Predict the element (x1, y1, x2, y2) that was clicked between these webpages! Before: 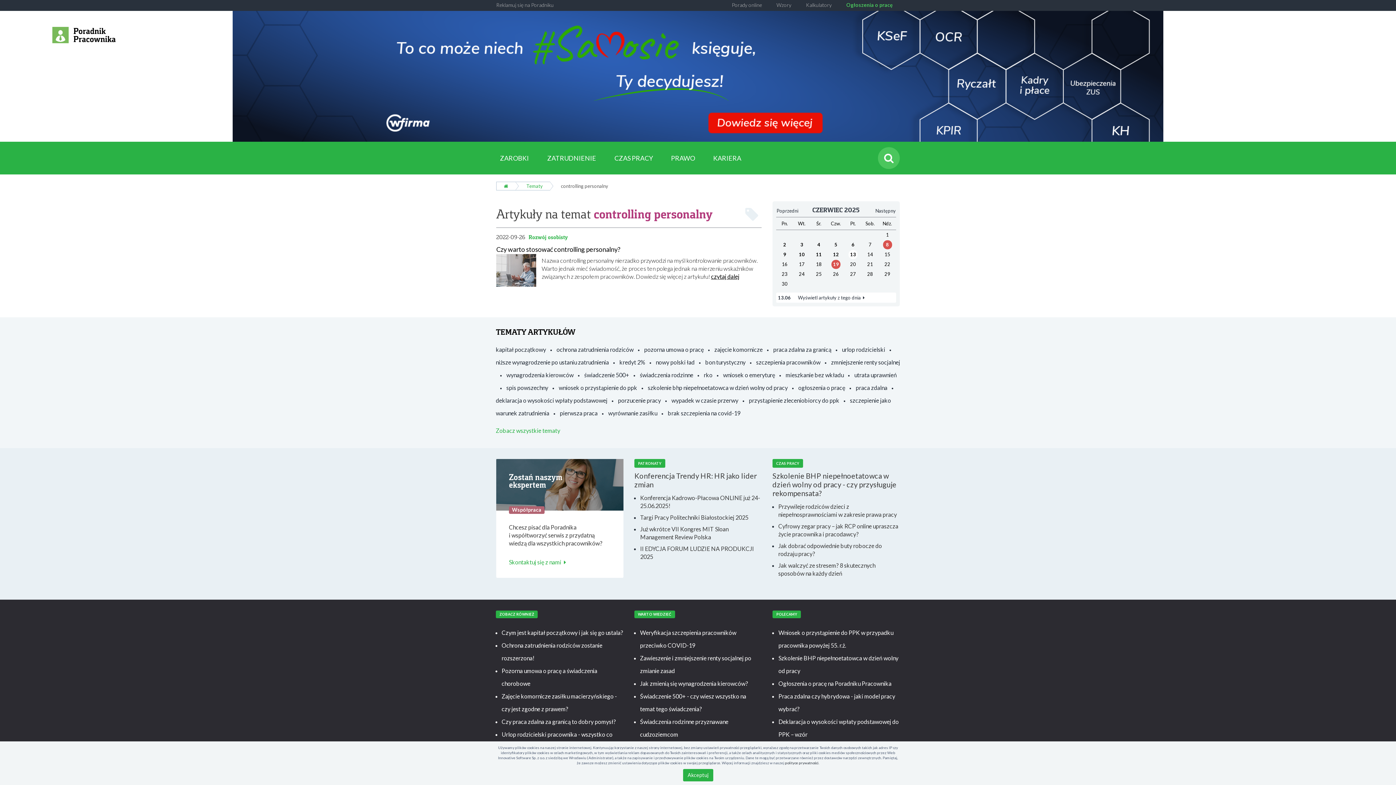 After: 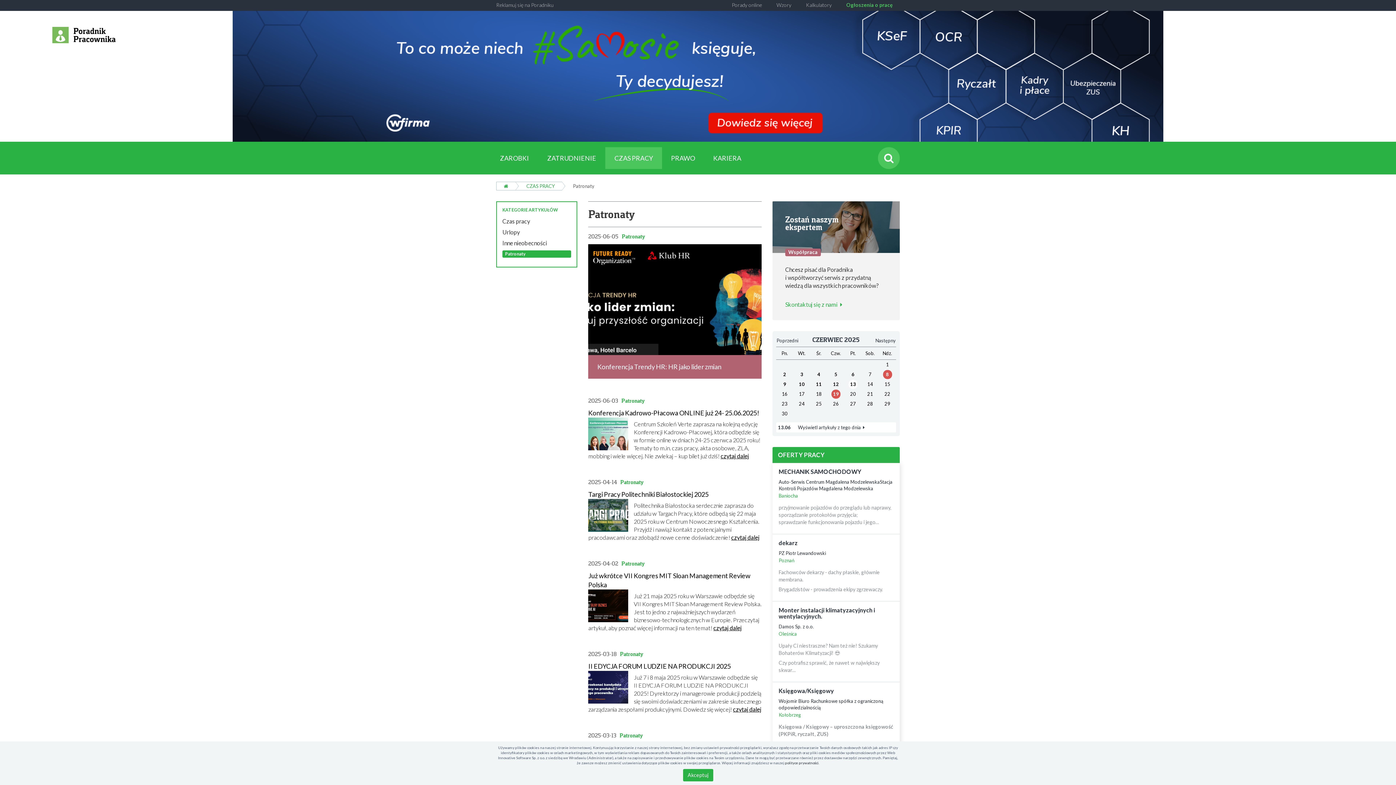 Action: label: PATRONATY bbox: (634, 459, 665, 468)